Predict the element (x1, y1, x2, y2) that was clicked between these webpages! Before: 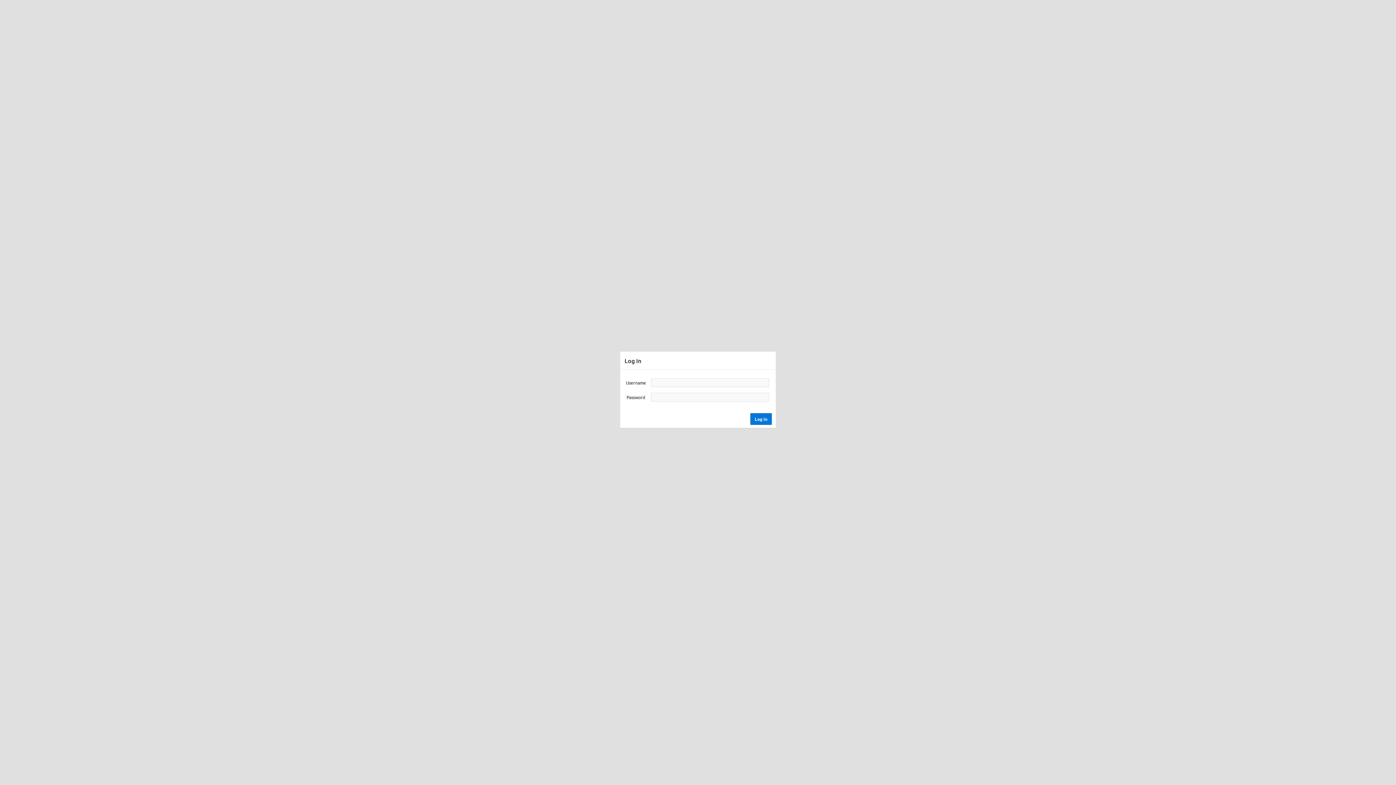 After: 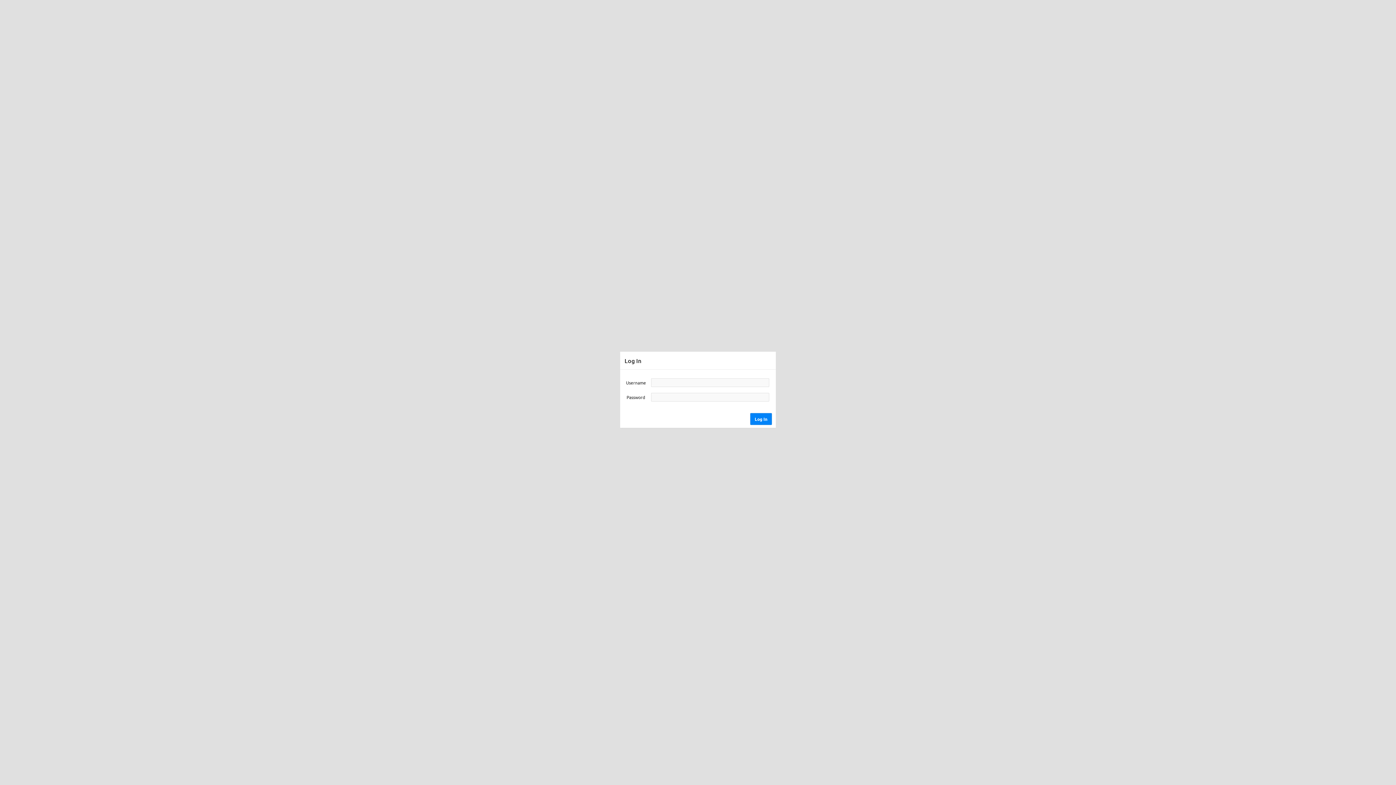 Action: bbox: (750, 413, 772, 424) label: Log In